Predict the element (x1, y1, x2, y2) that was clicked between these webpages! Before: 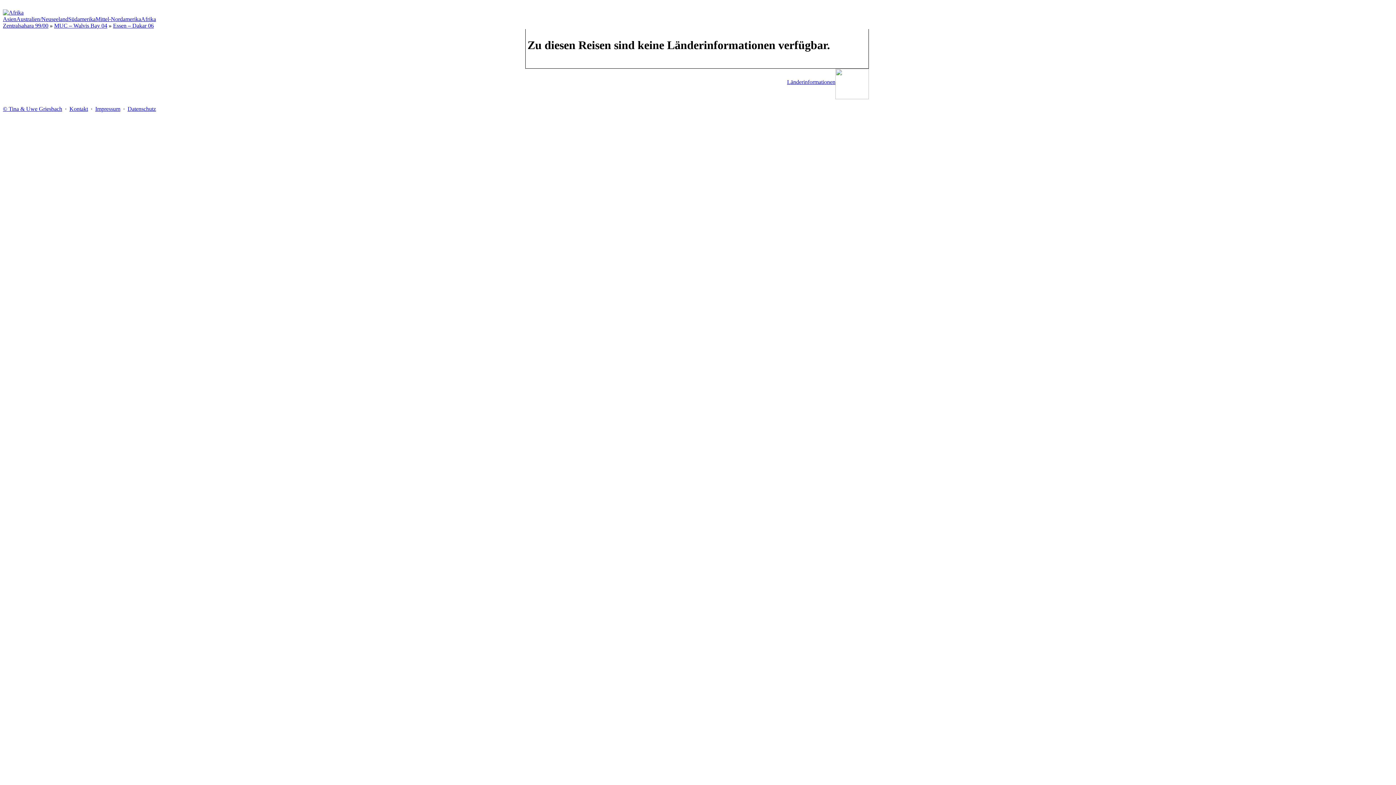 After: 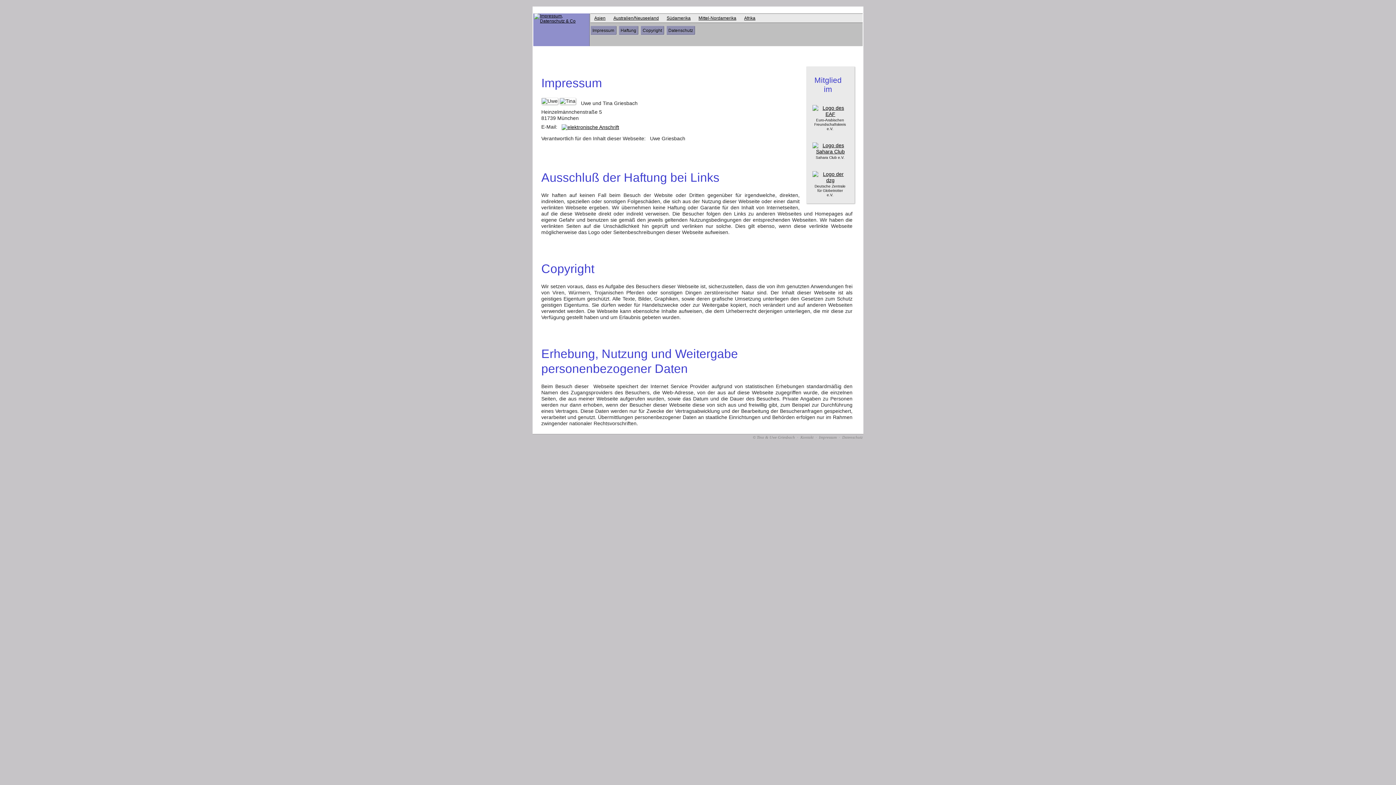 Action: label: Datenschutz bbox: (127, 105, 156, 112)